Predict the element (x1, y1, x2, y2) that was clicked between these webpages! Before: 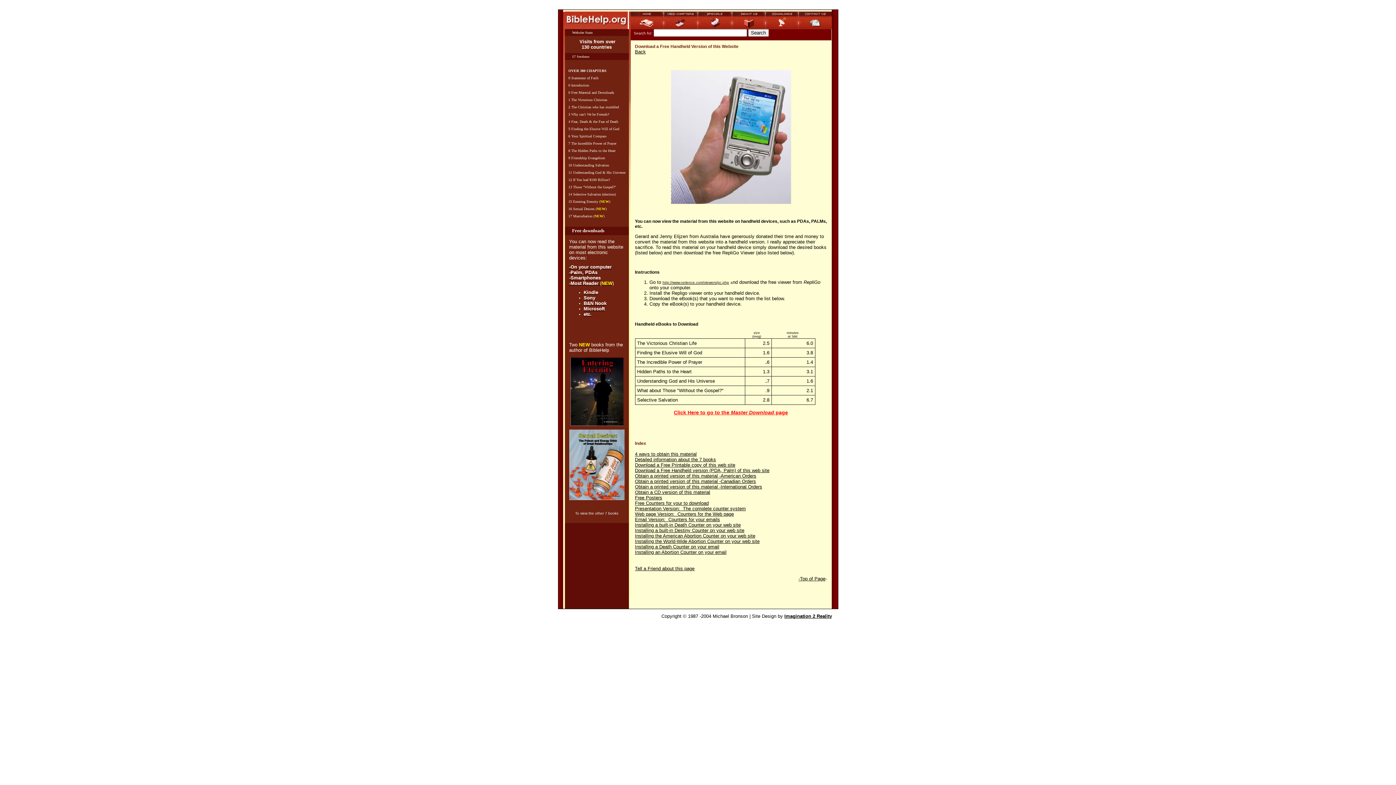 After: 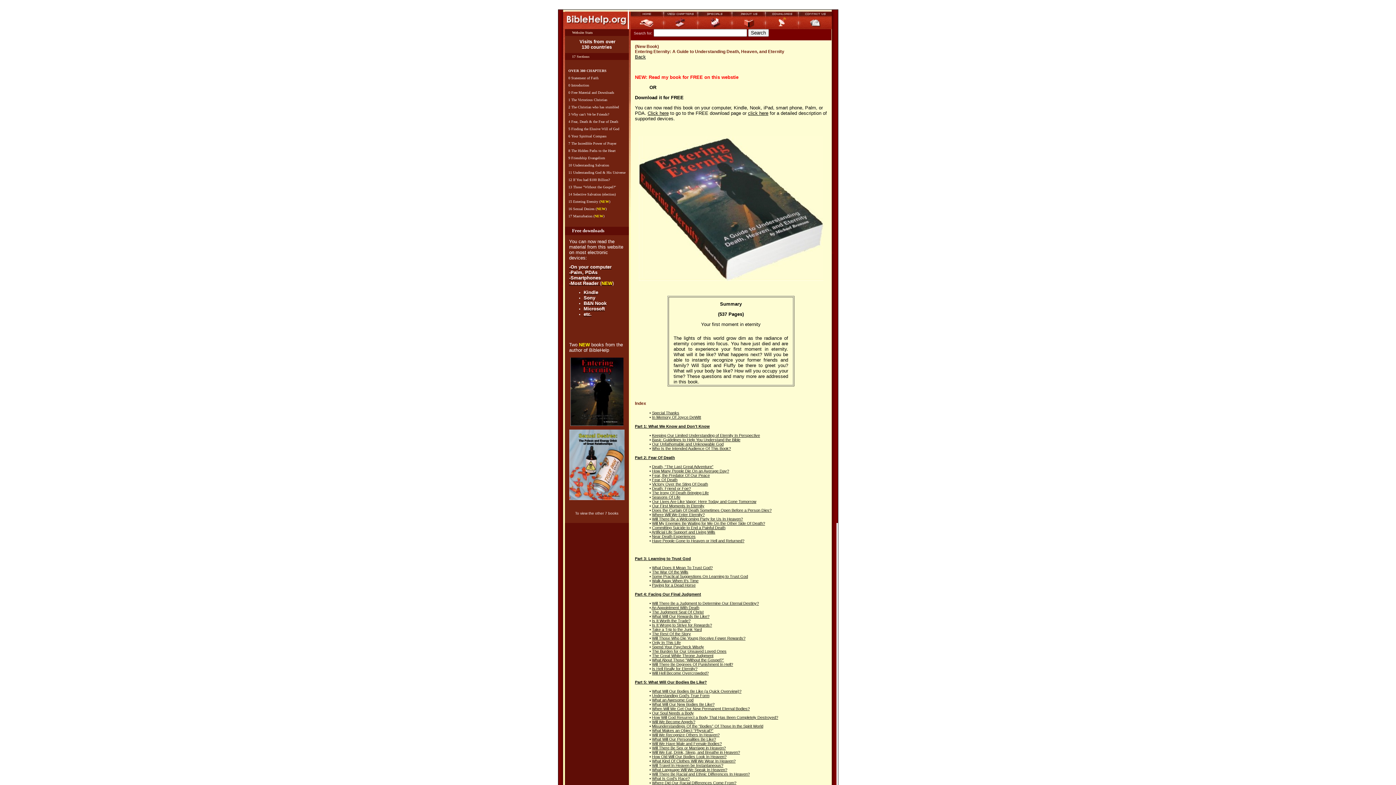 Action: bbox: (570, 422, 623, 426)